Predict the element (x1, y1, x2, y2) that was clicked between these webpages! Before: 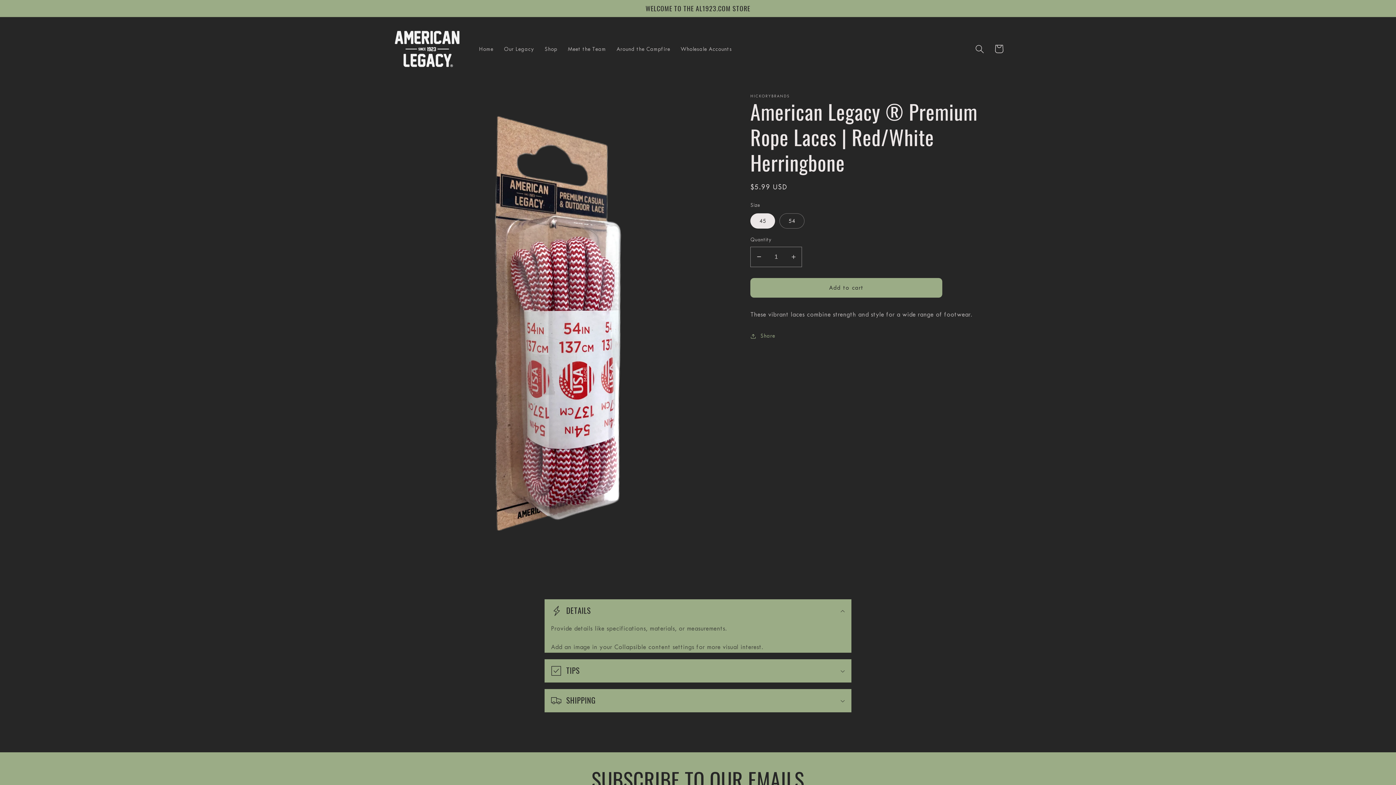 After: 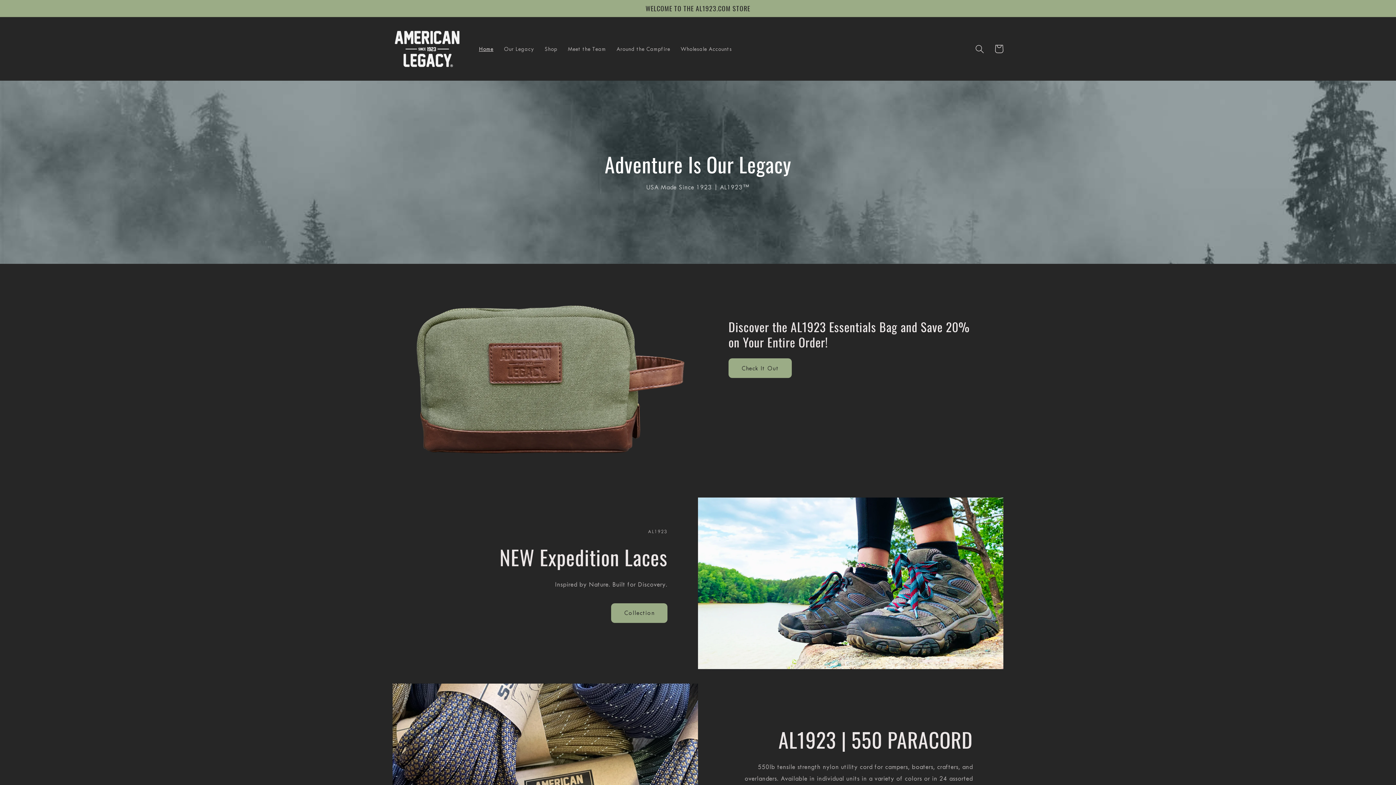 Action: bbox: (389, 25, 465, 72)